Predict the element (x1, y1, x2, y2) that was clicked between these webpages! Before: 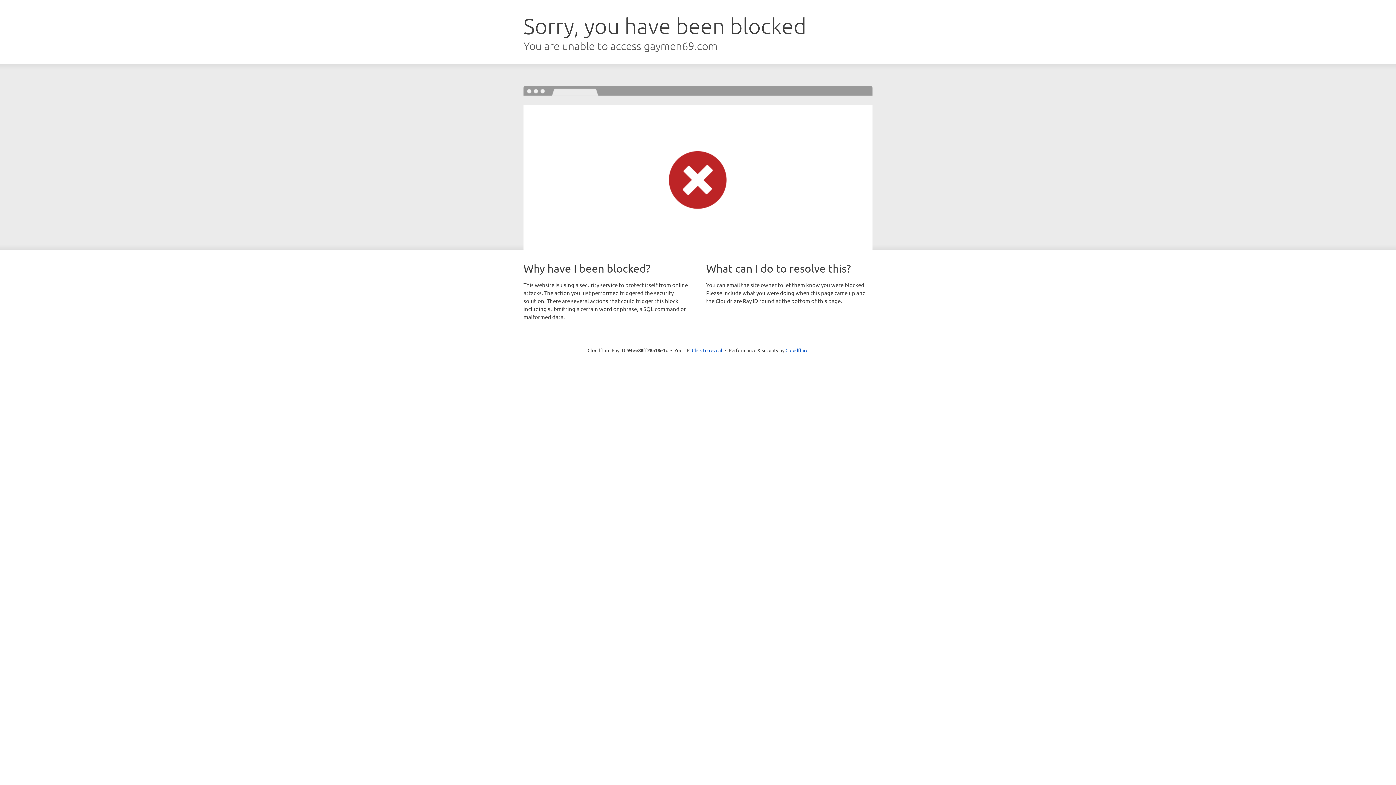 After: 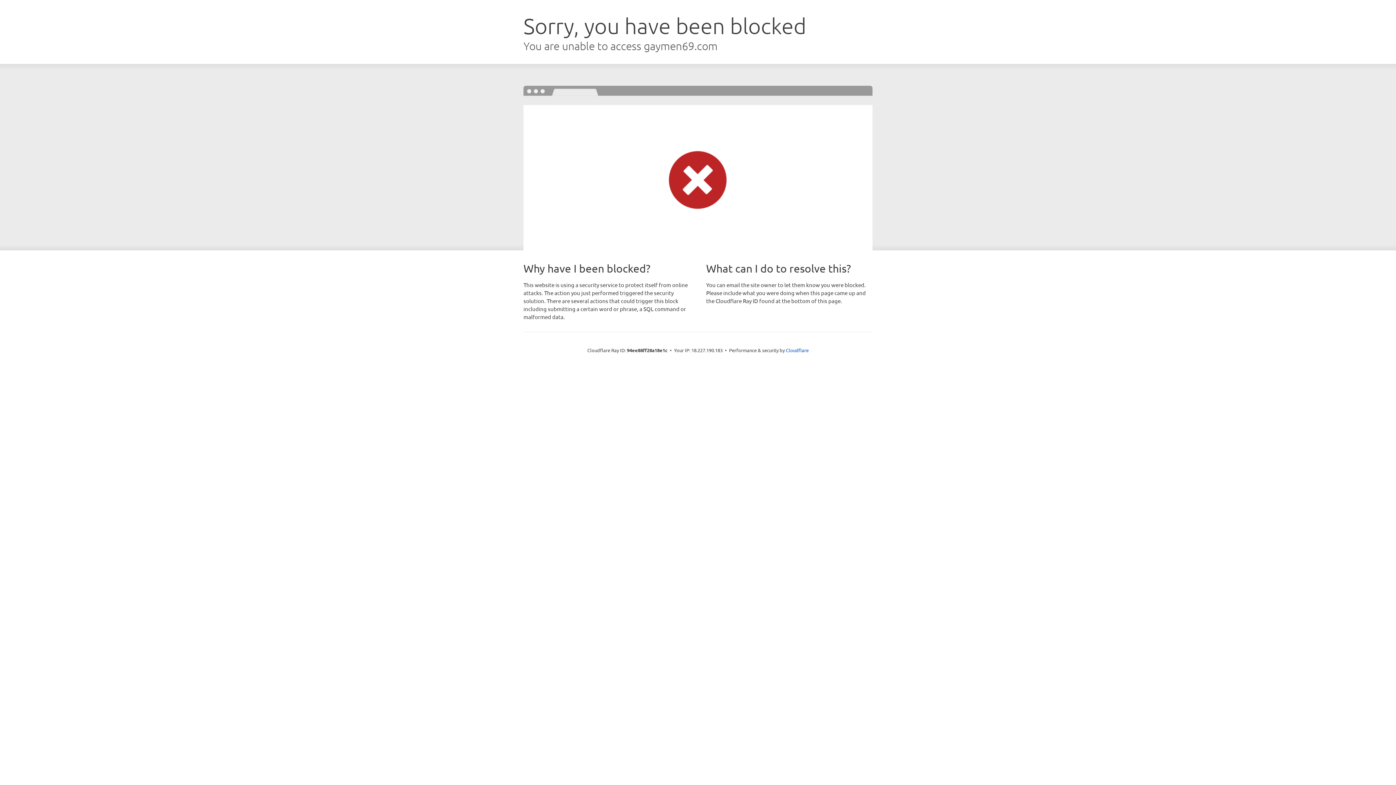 Action: label: Click to reveal bbox: (692, 346, 722, 353)